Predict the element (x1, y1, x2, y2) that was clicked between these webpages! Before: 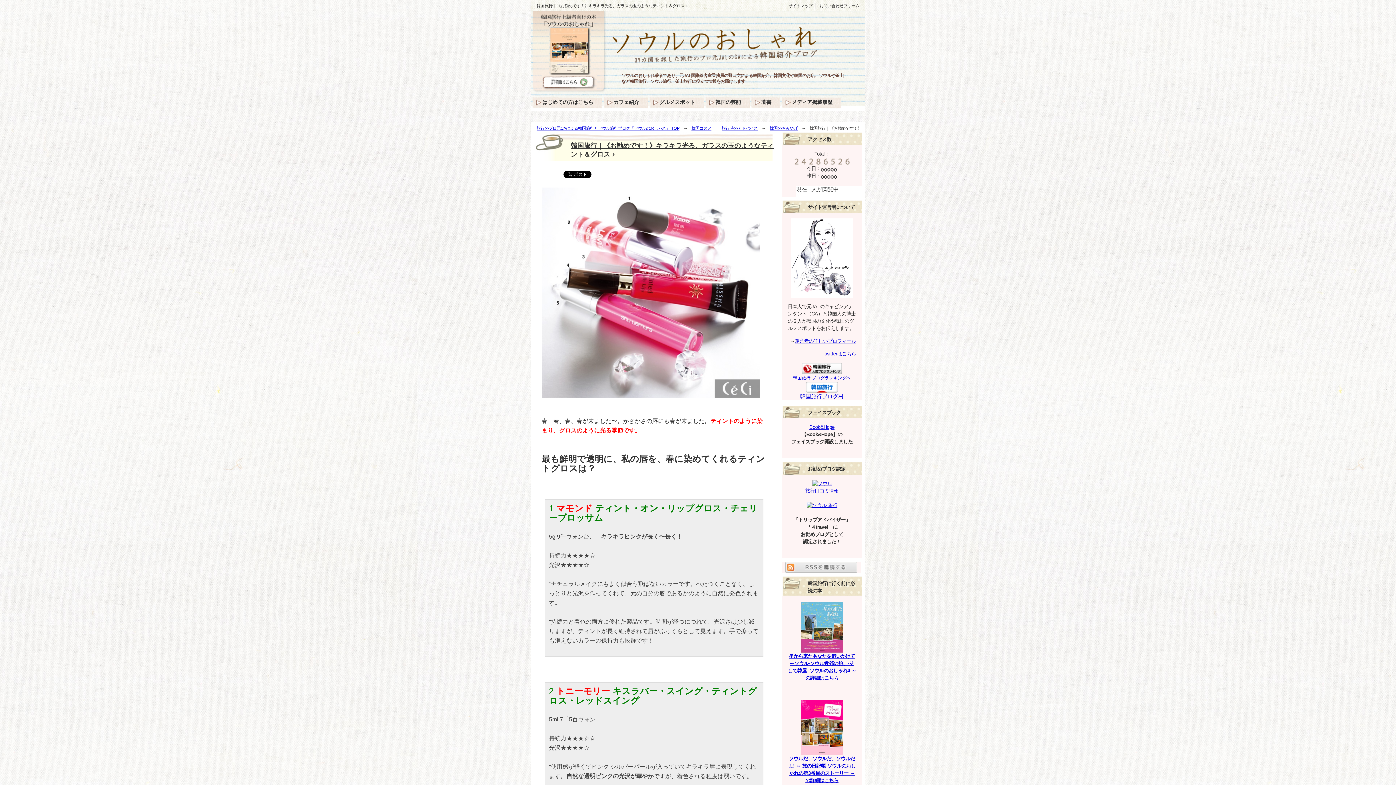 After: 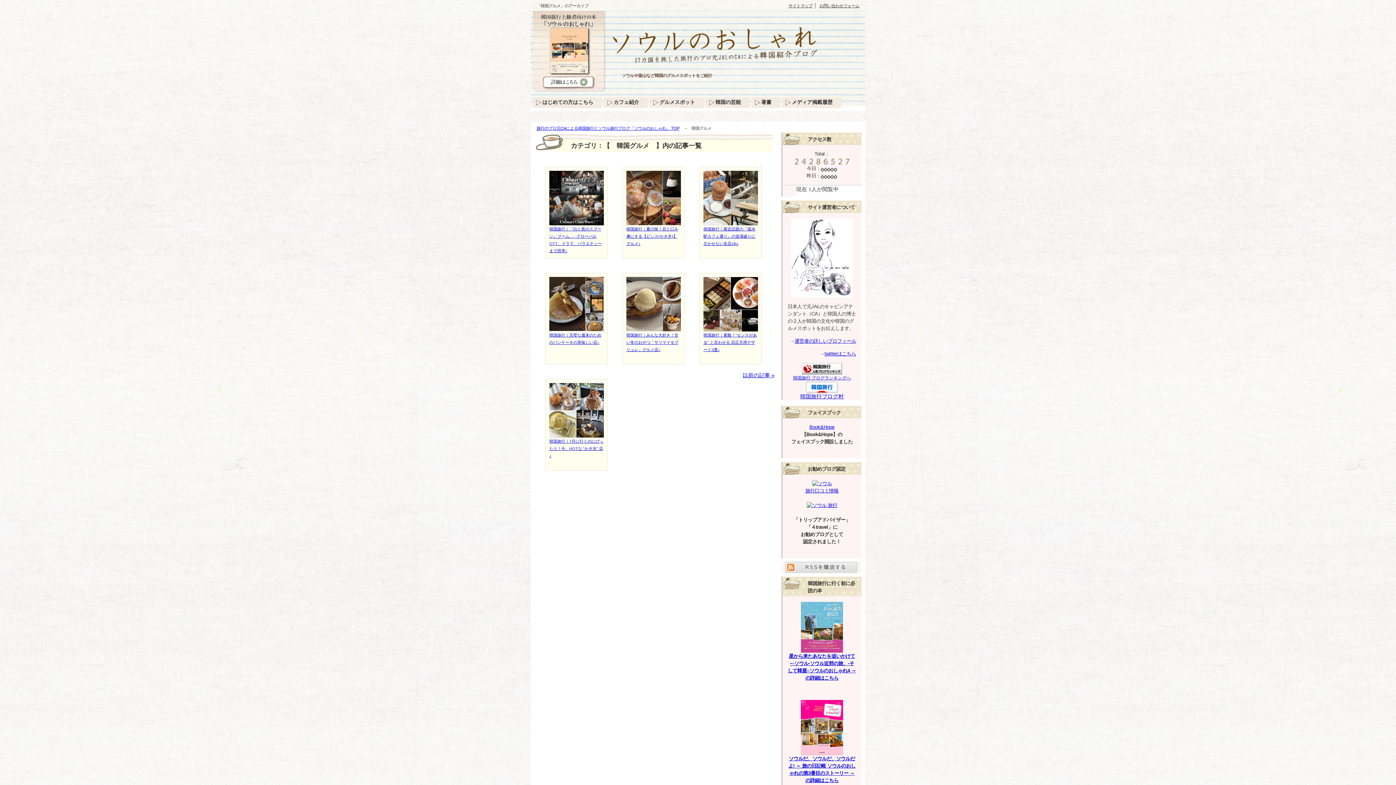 Action: label: グルメスポット bbox: (648, 94, 704, 109)